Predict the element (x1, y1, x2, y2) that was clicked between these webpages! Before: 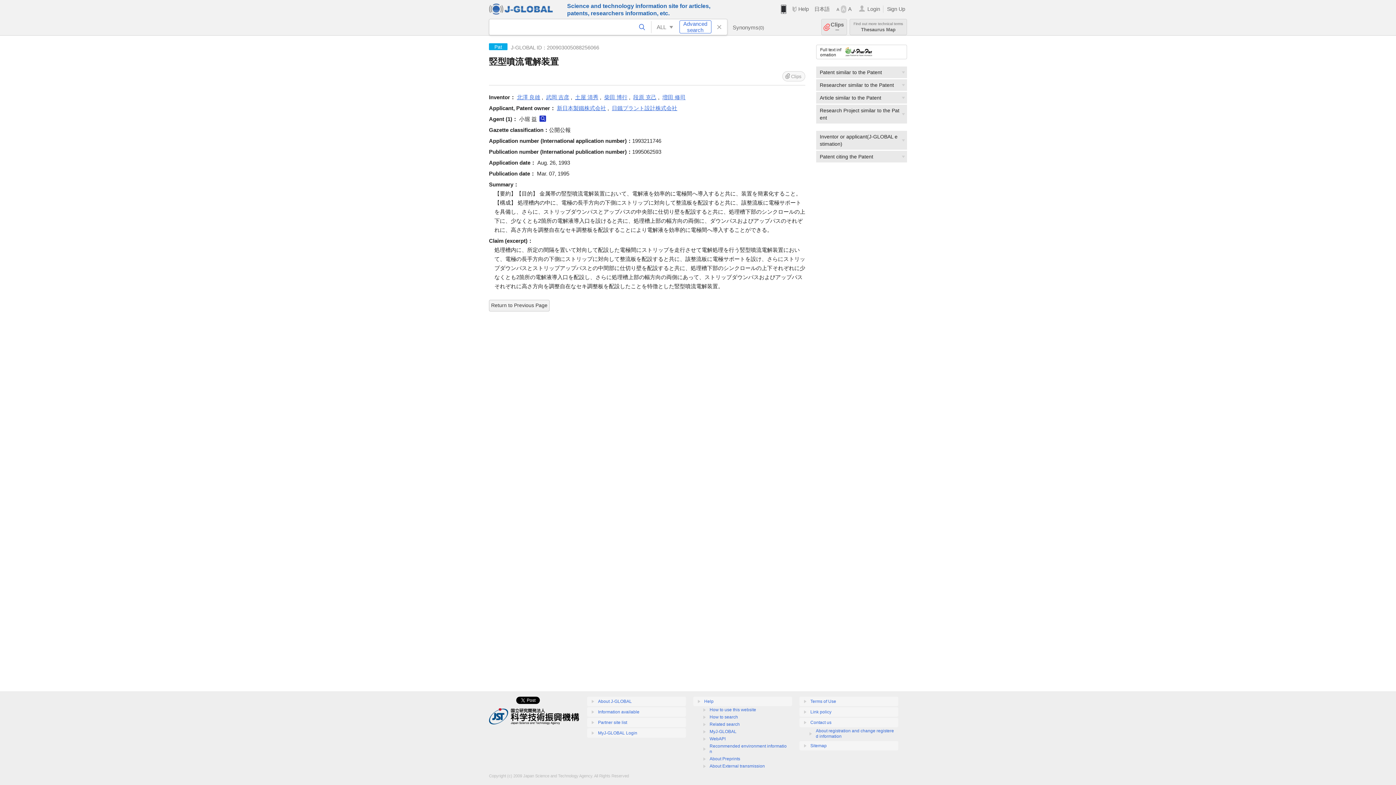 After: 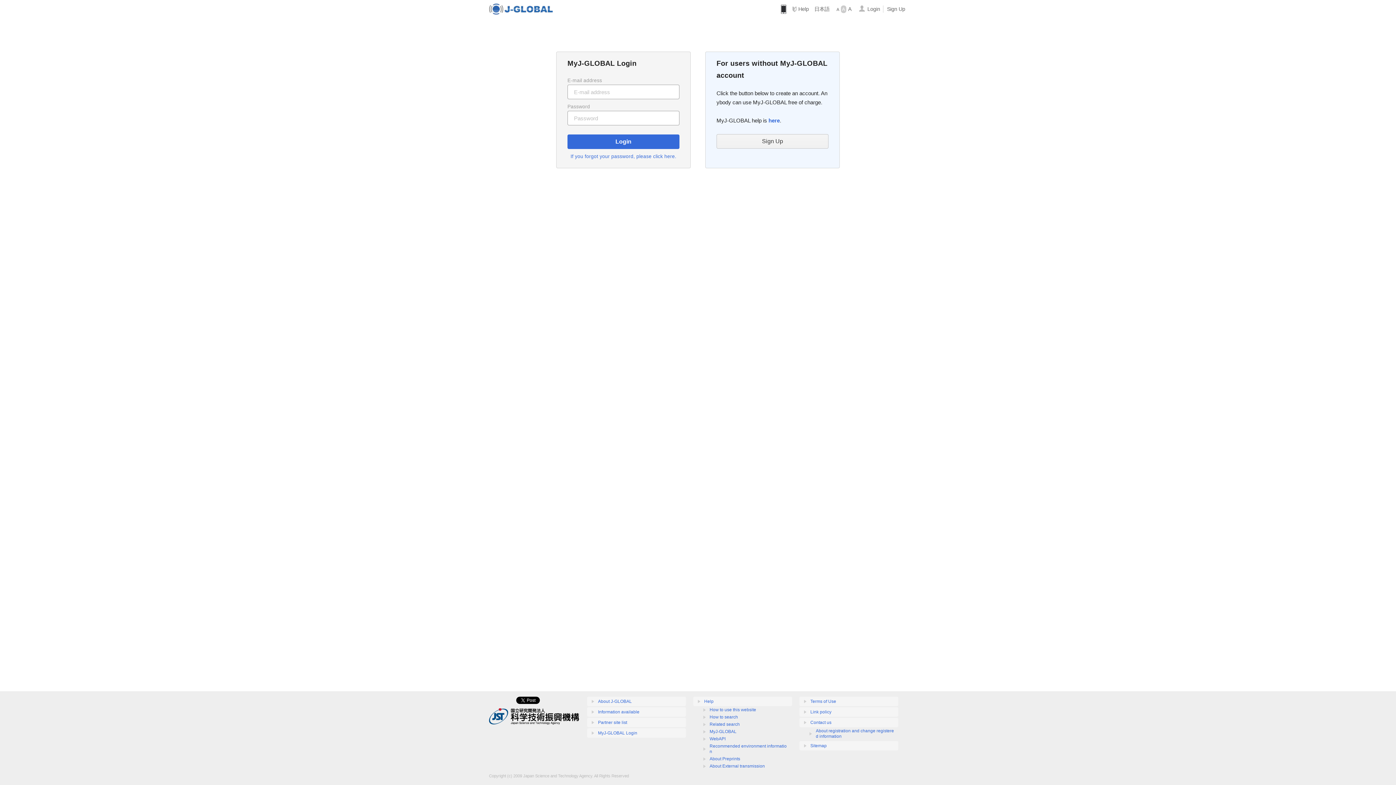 Action: bbox: (867, 6, 880, 12) label: Login